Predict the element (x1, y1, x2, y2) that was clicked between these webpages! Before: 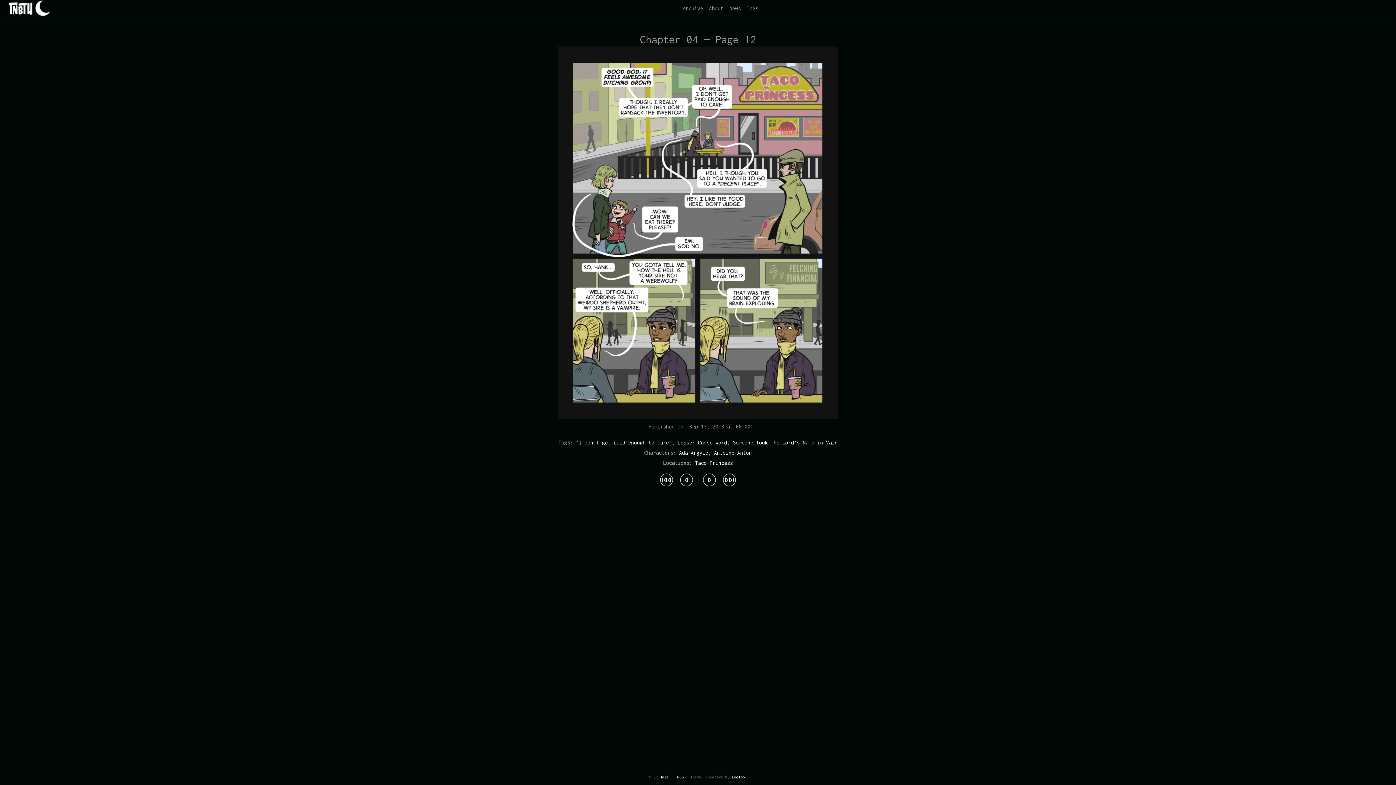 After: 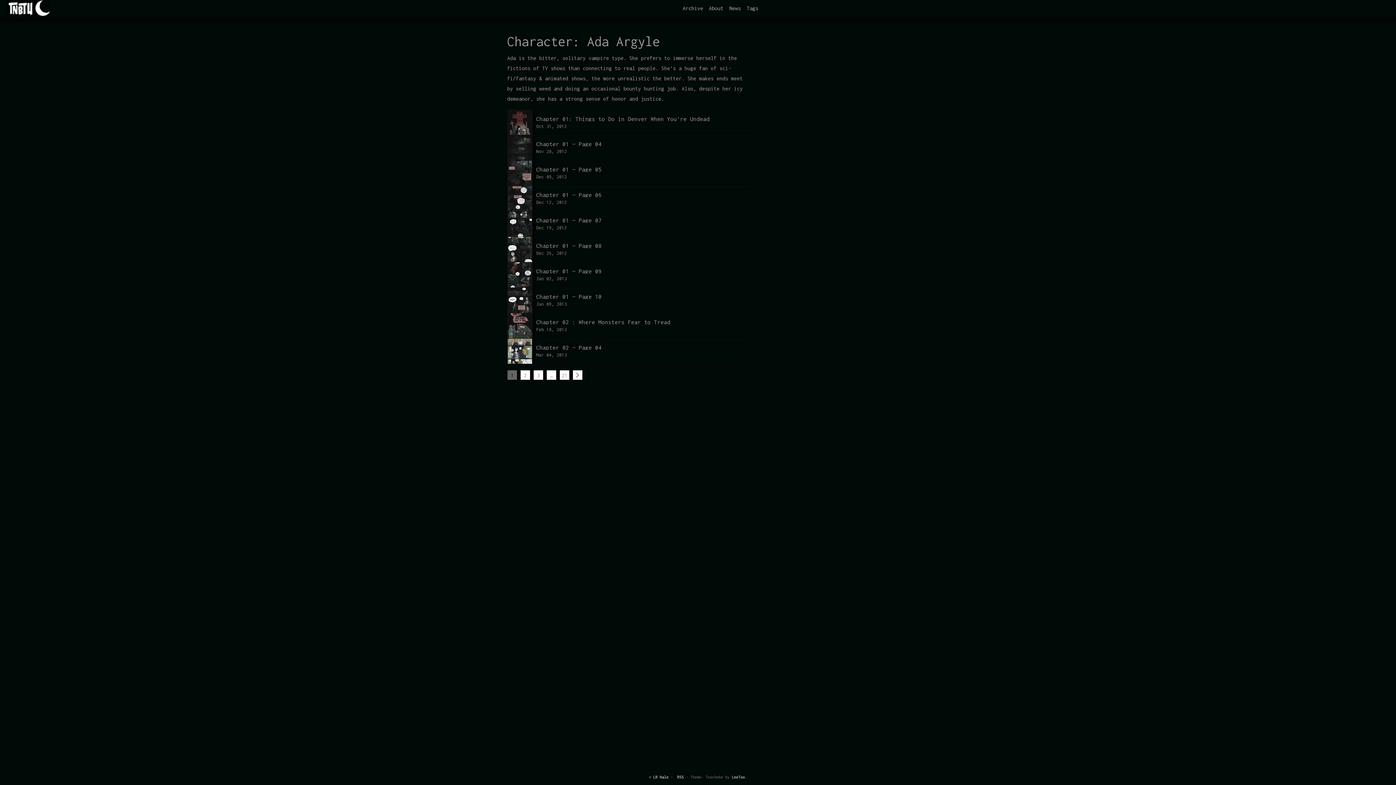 Action: bbox: (679, 449, 708, 455) label: Ada Argyle